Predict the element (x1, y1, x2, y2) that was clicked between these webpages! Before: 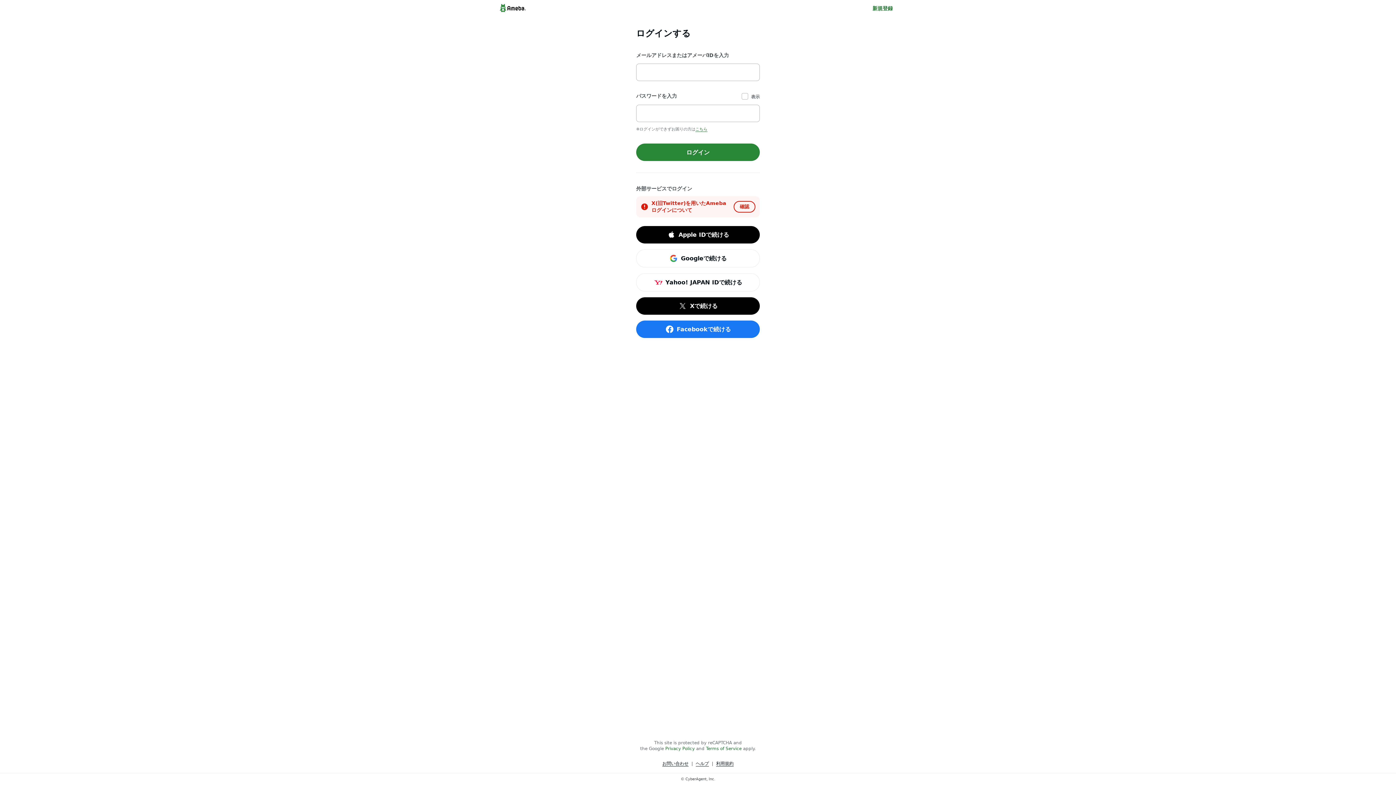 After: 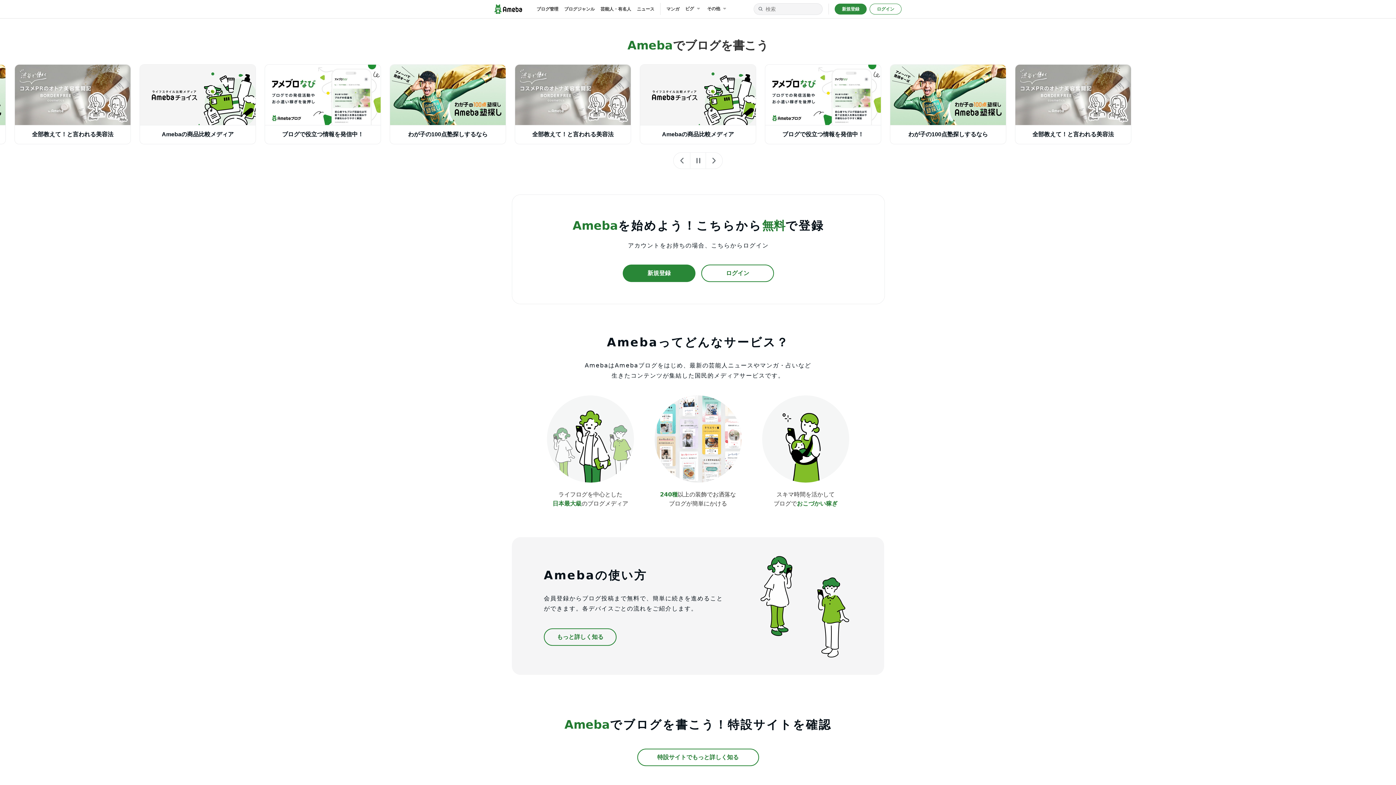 Action: bbox: (498, 2, 527, 13)